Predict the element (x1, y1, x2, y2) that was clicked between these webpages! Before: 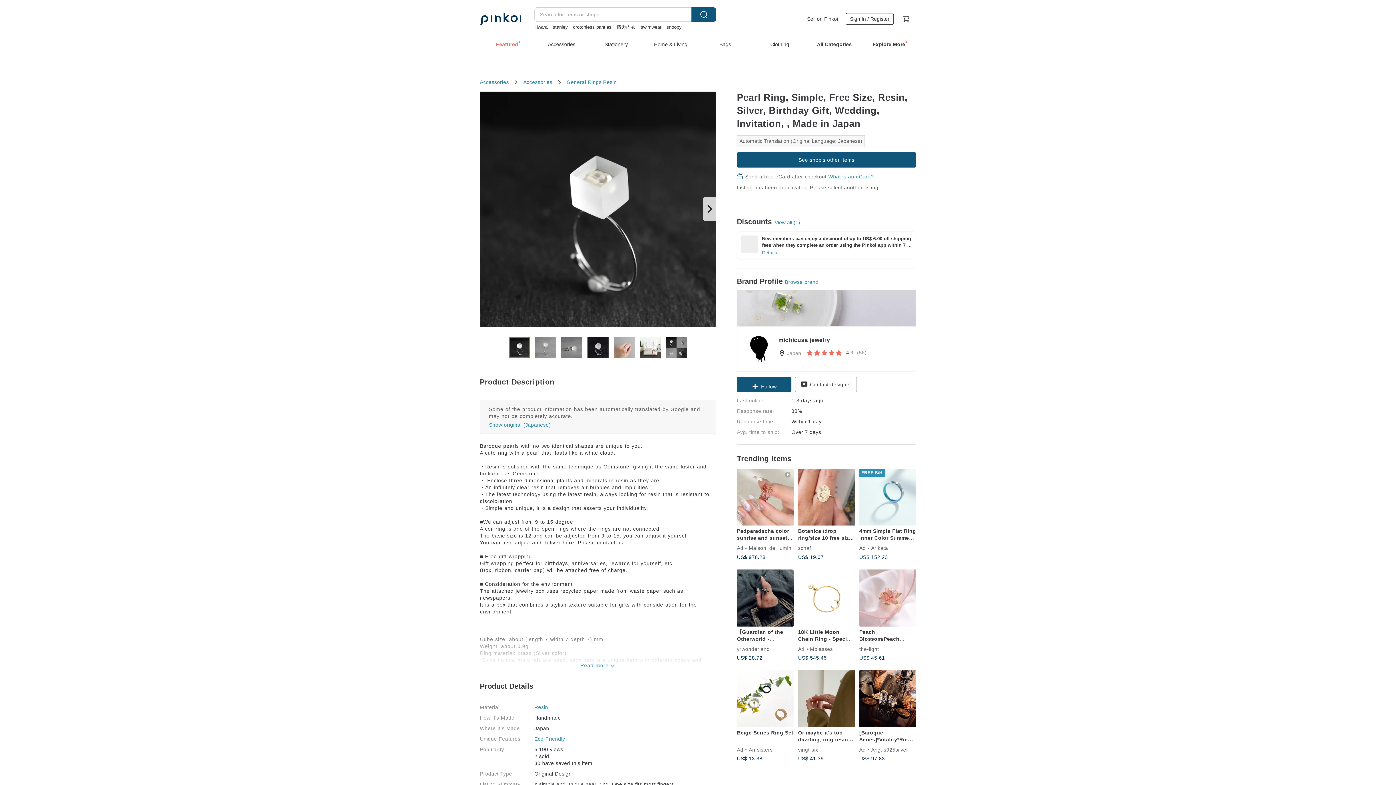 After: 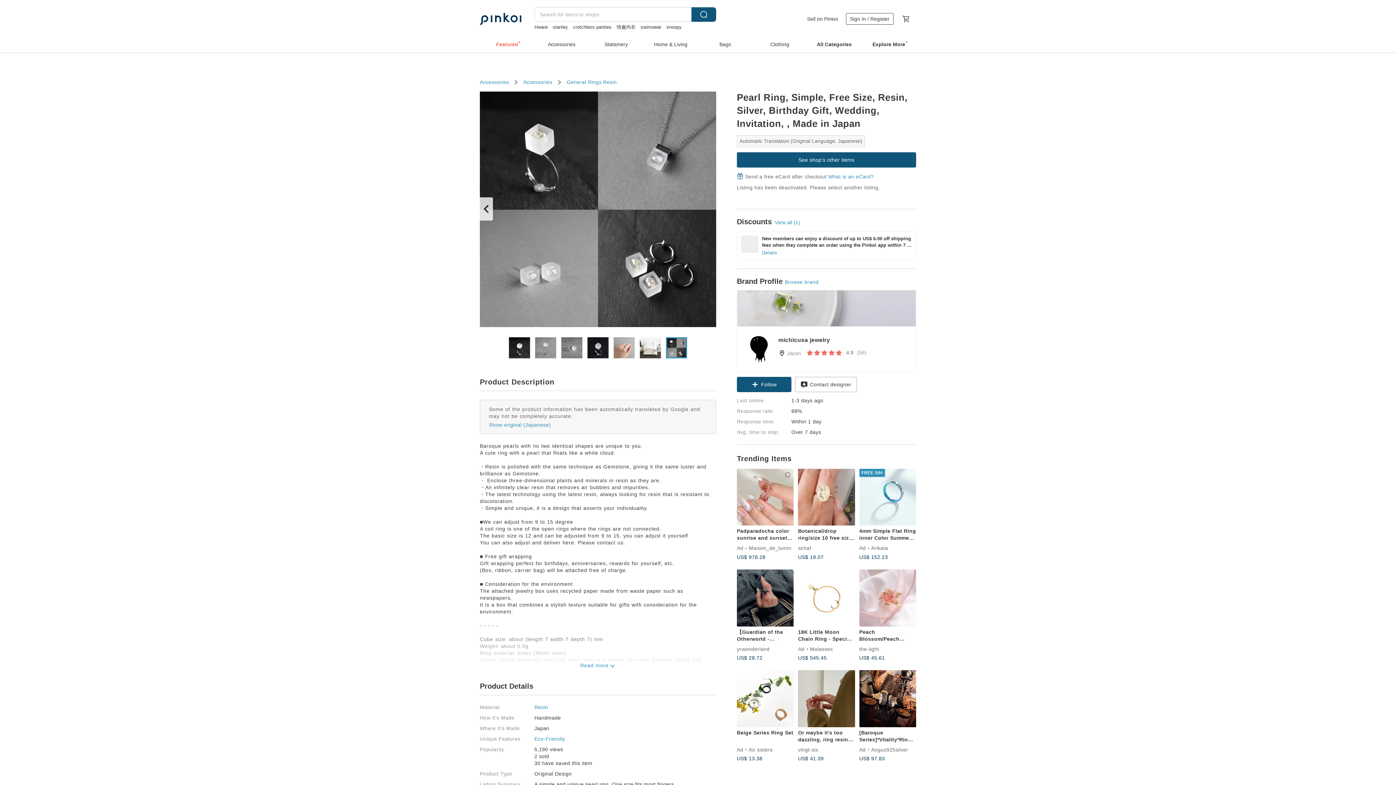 Action: bbox: (666, 337, 687, 358)